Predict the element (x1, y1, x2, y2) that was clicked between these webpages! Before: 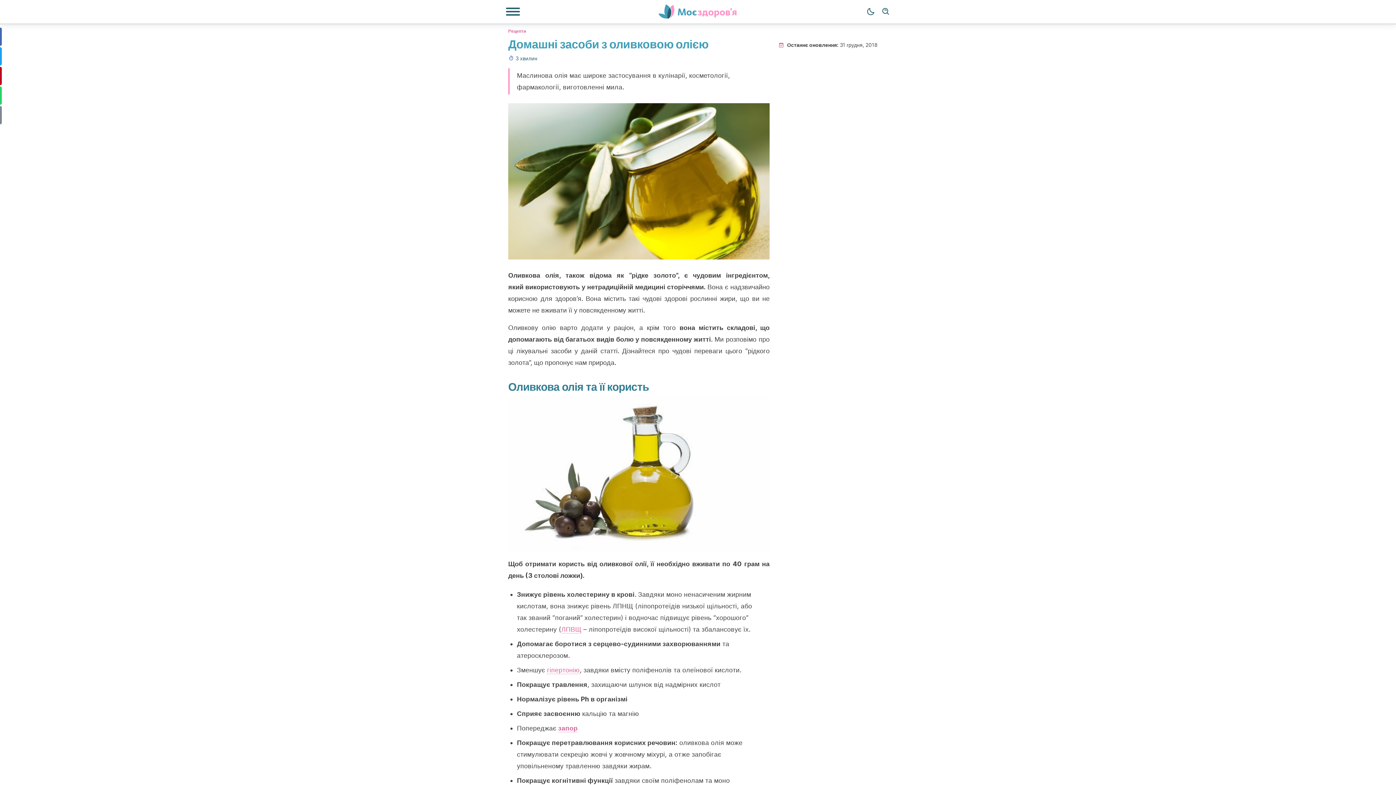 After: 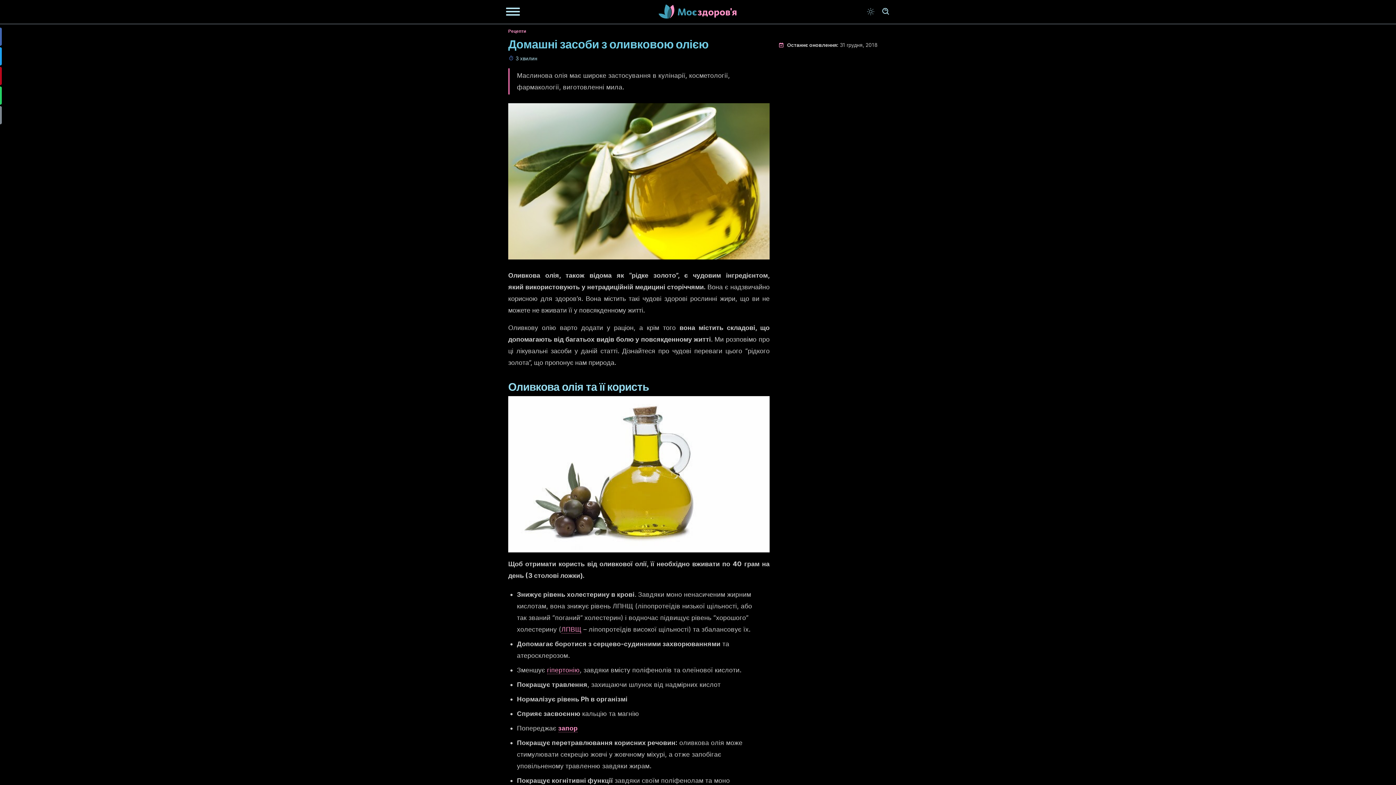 Action: label: Dark mode bbox: (863, 4, 878, 19)